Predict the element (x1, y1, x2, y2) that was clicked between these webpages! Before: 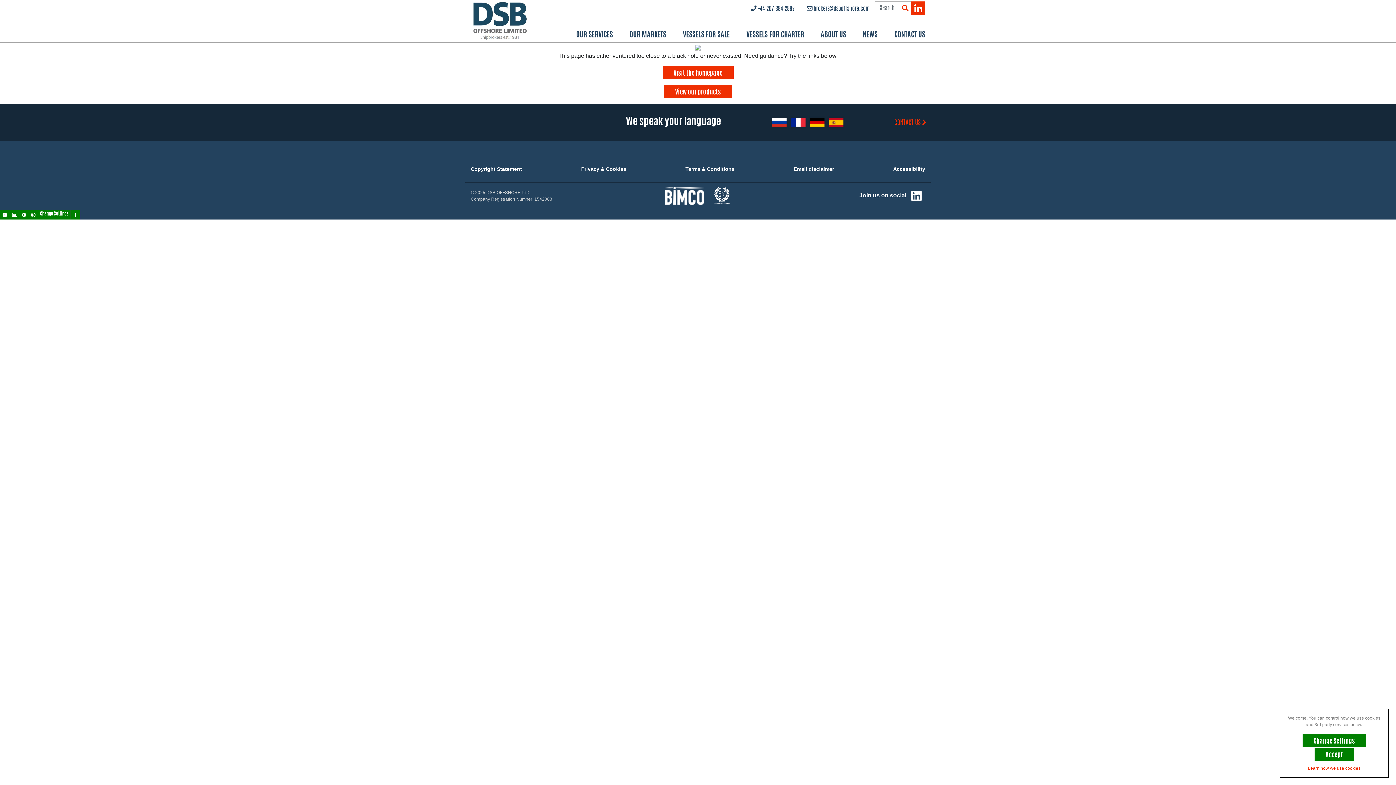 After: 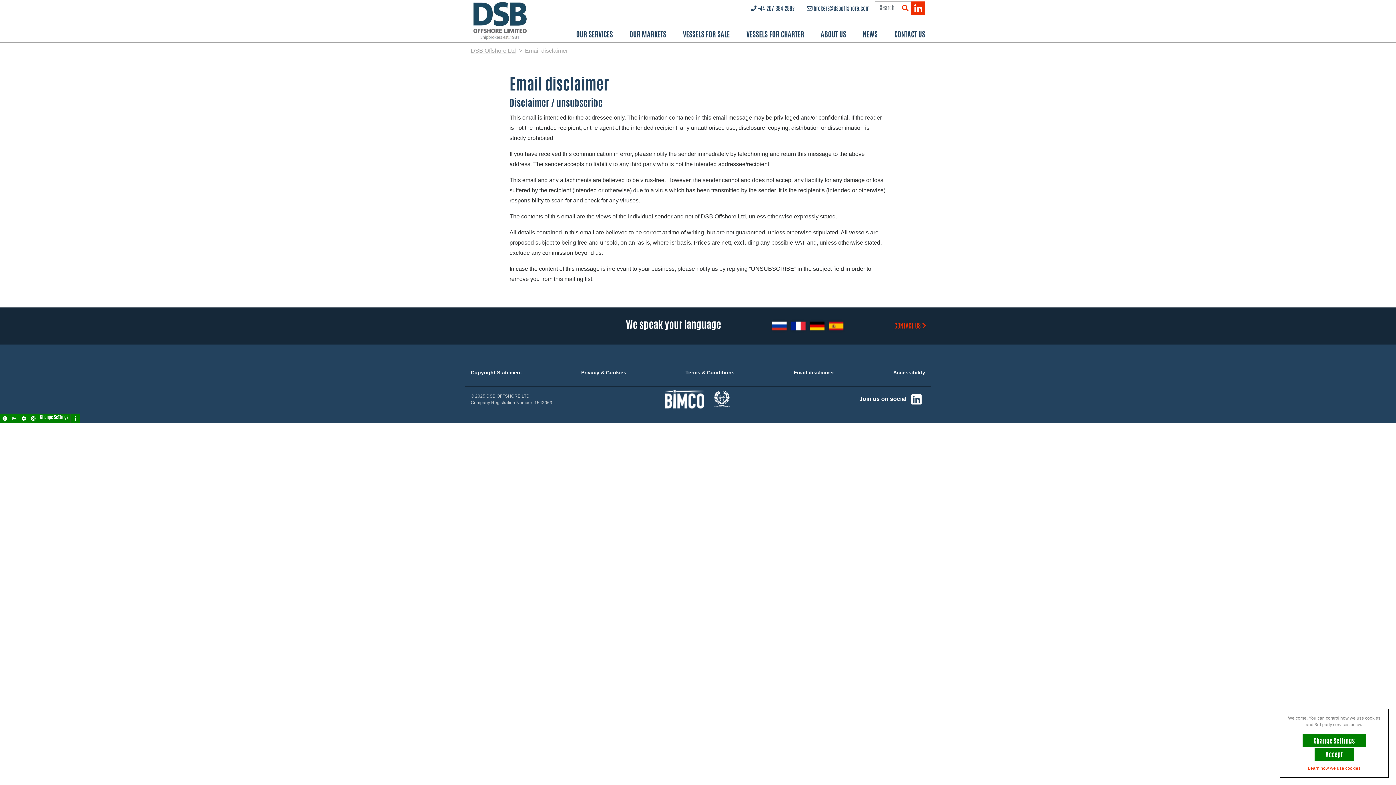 Action: label: Email disclaimer bbox: (793, 166, 834, 172)